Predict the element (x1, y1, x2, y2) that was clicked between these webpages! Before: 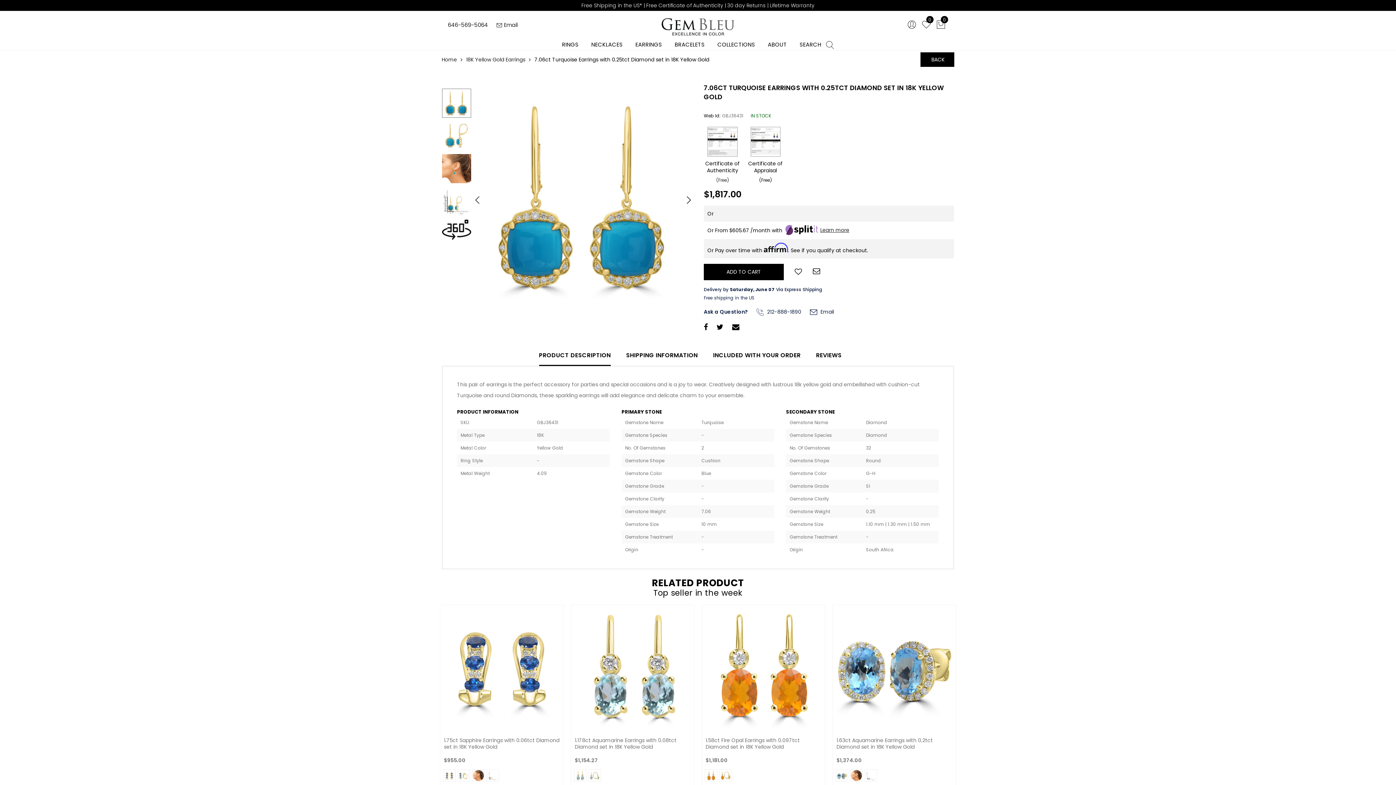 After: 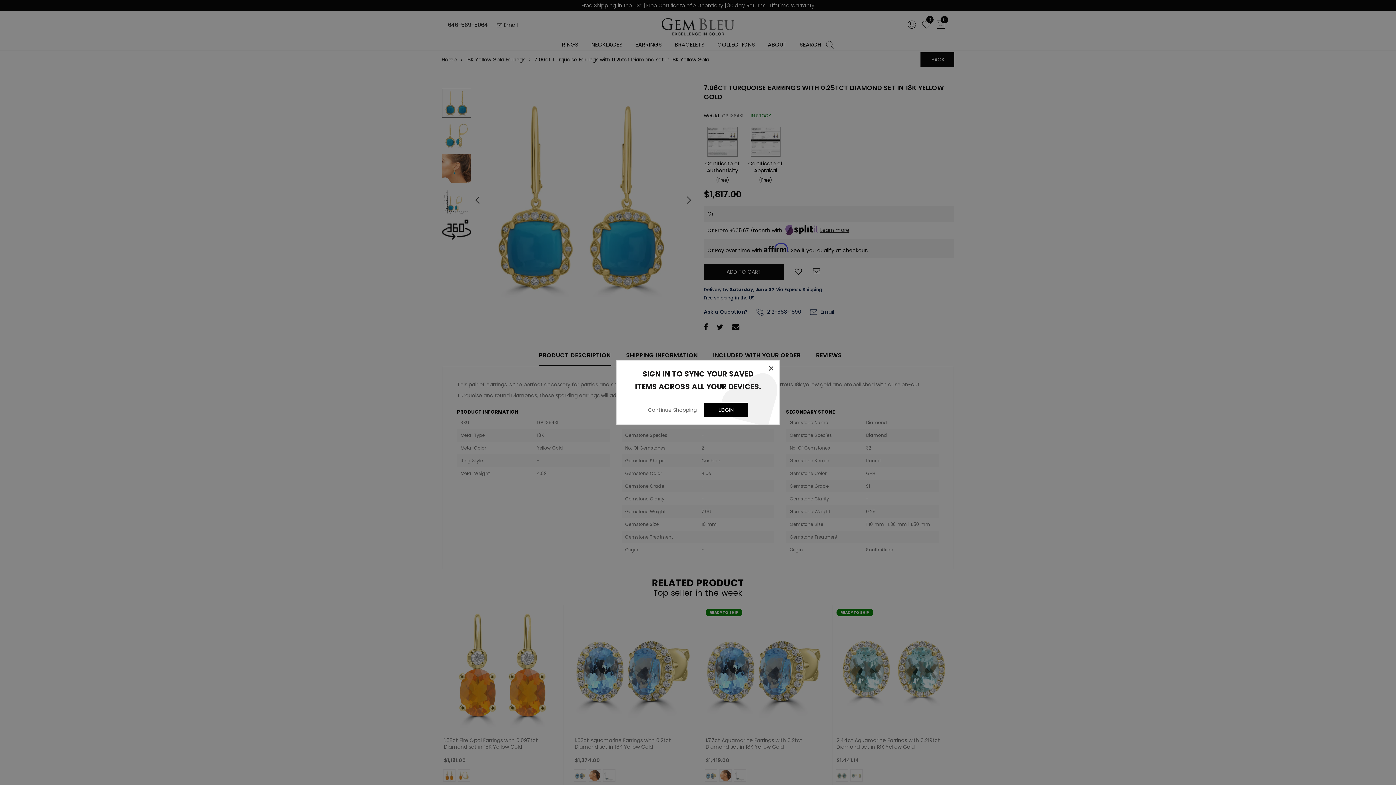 Action: label: Login to use Wishlist bbox: (791, 263, 805, 278)